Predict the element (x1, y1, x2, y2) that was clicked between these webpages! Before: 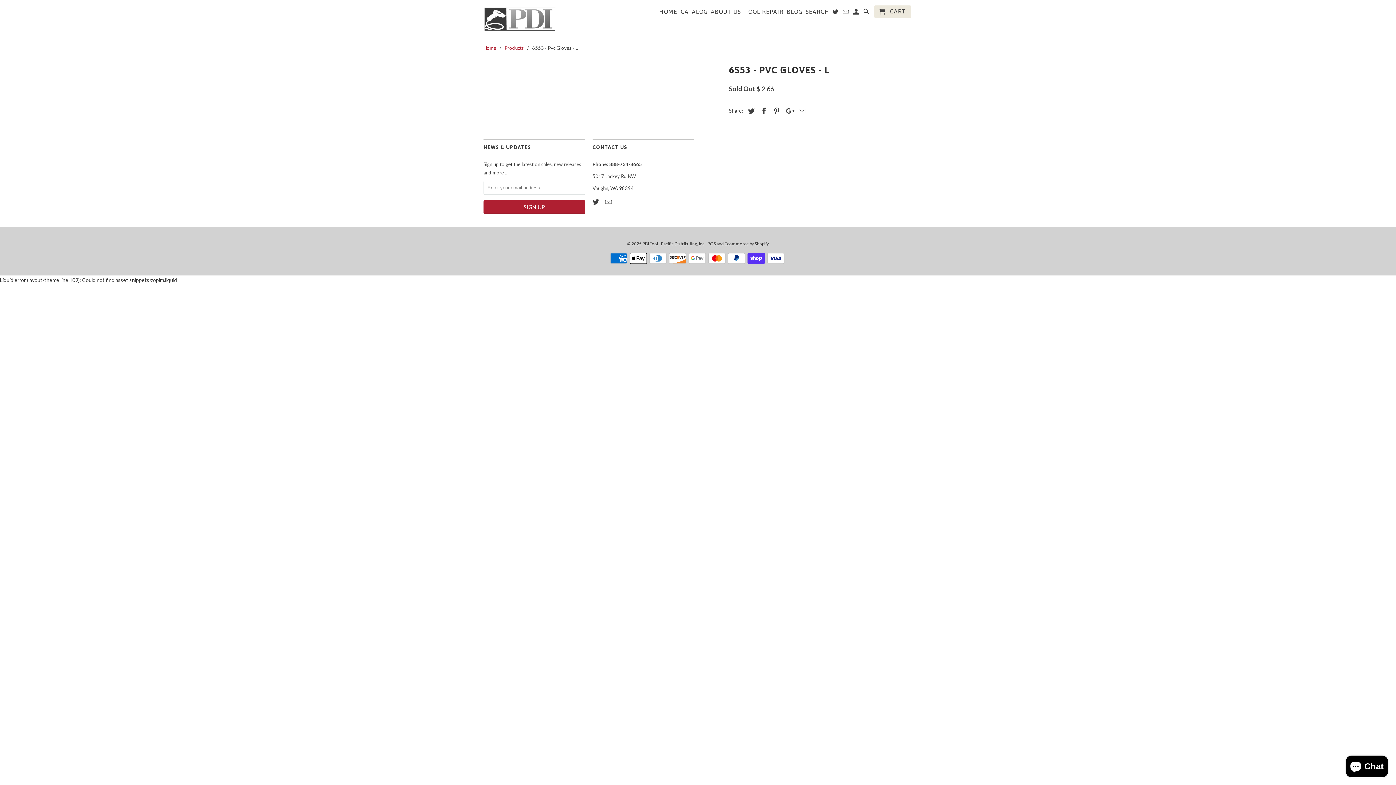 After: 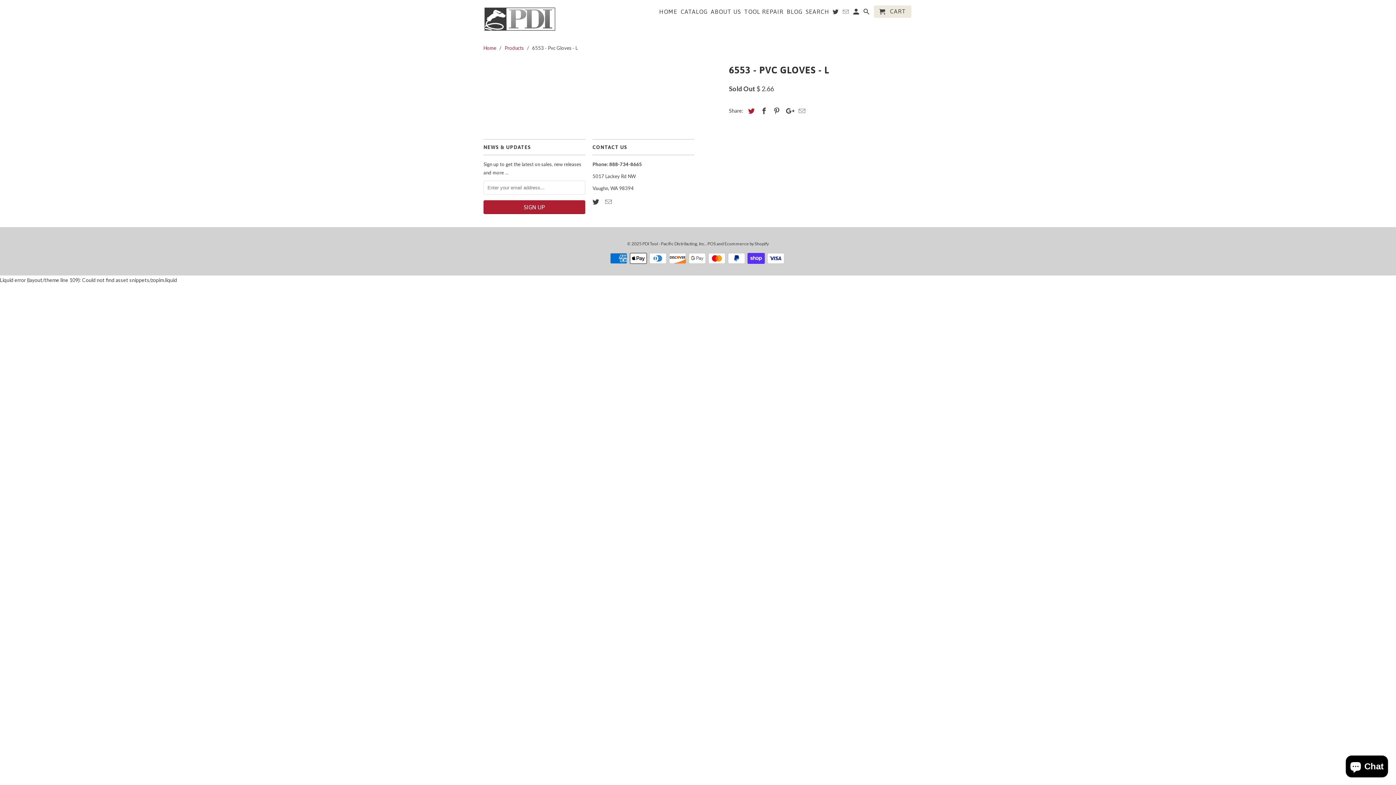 Action: bbox: (744, 106, 756, 114)